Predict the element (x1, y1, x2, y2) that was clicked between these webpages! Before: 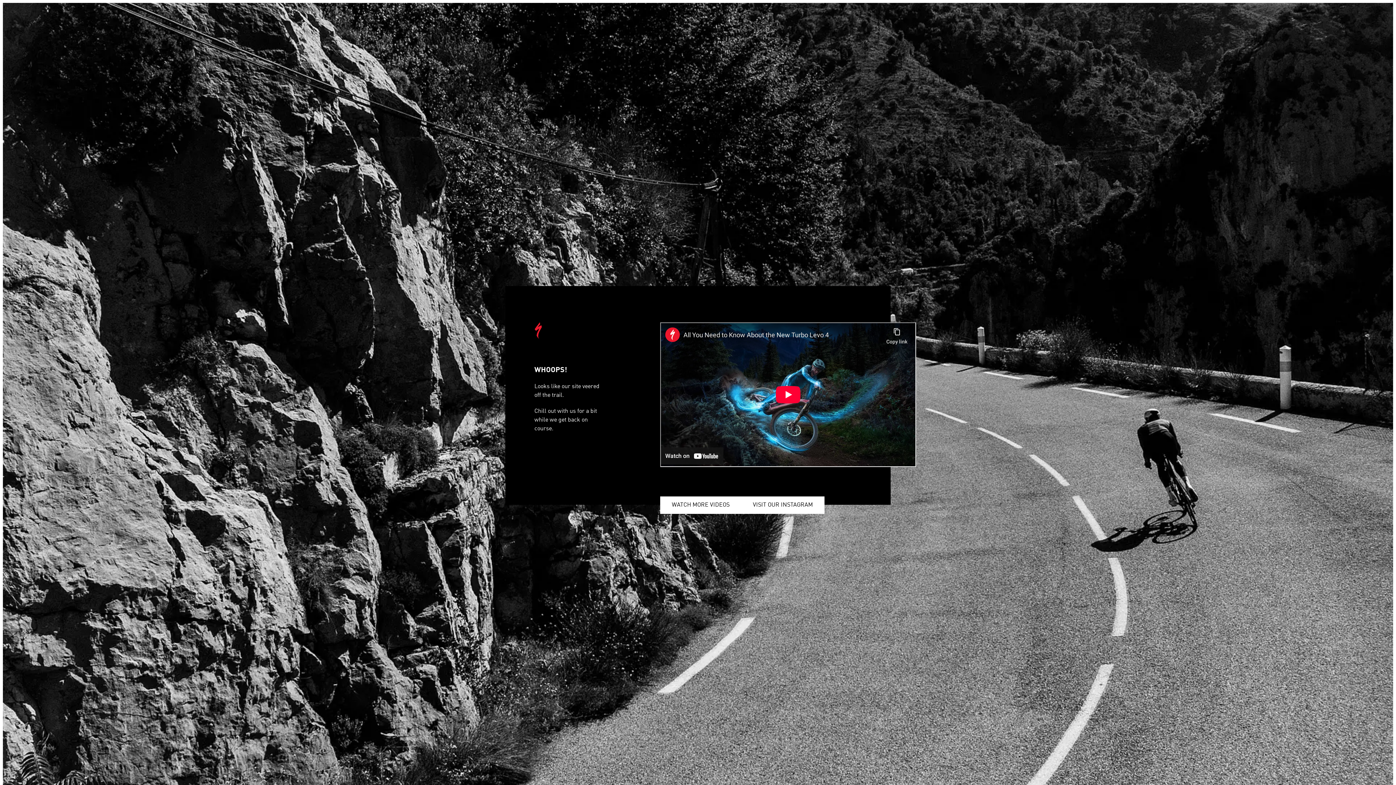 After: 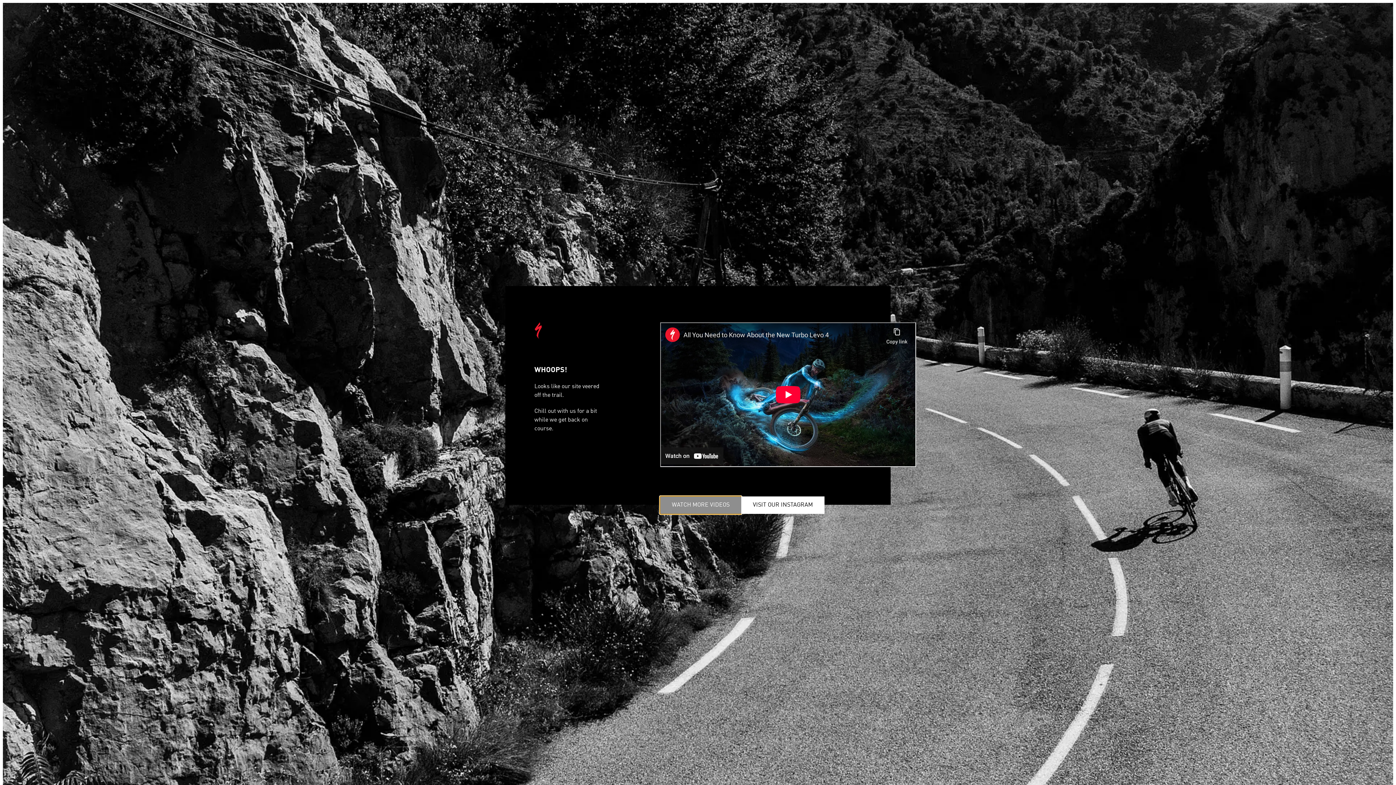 Action: bbox: (660, 496, 741, 514) label: WATCH MORE VIDEOS